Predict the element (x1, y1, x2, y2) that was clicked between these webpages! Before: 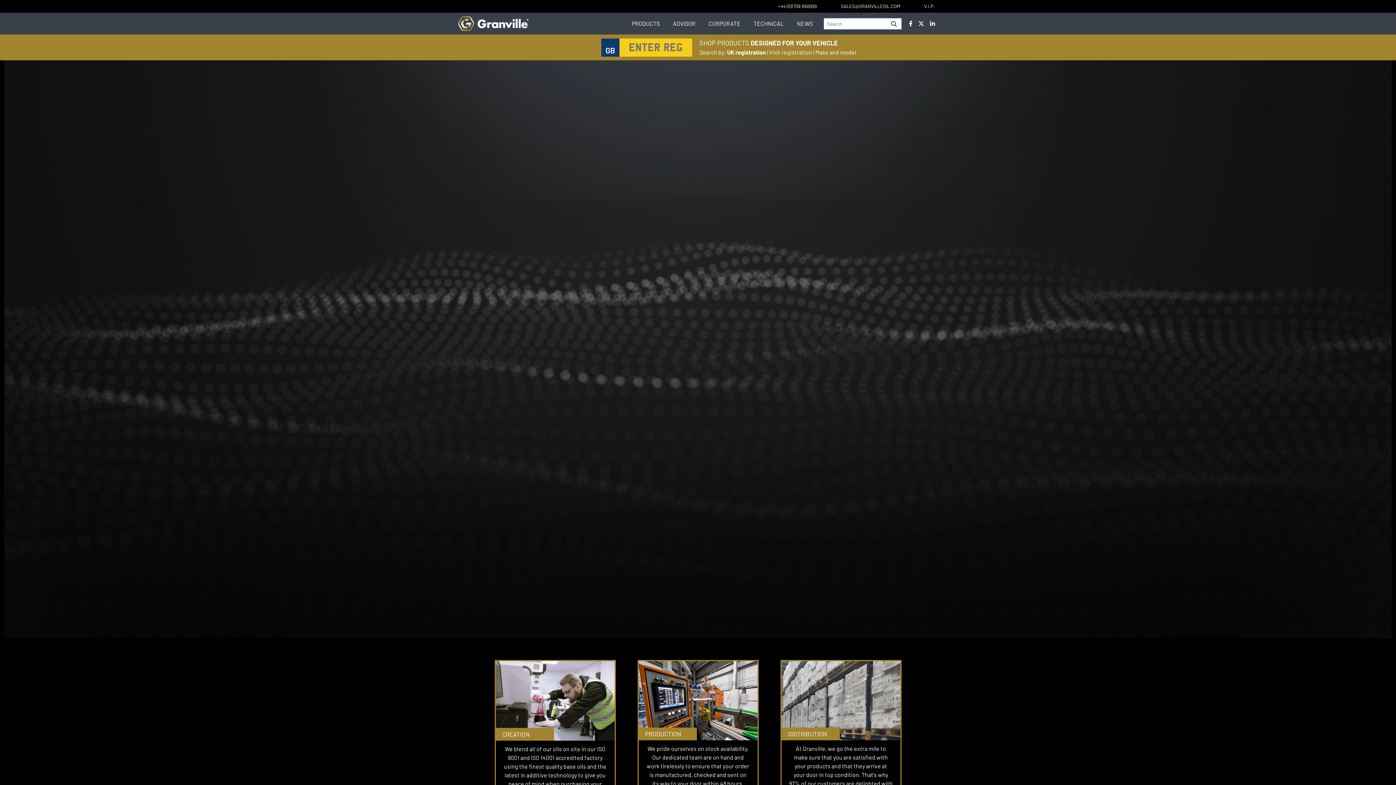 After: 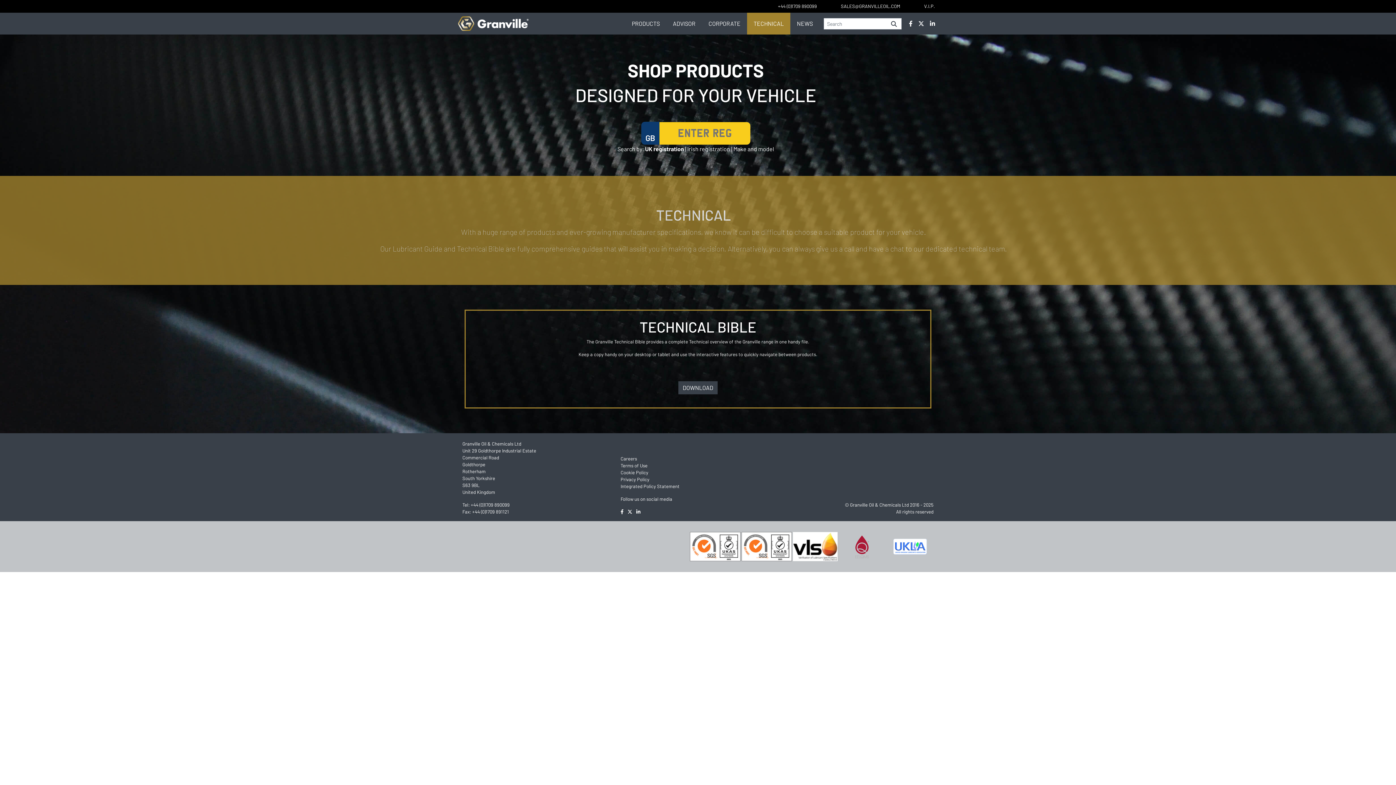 Action: bbox: (747, 16, 790, 30) label: TECHNICAL